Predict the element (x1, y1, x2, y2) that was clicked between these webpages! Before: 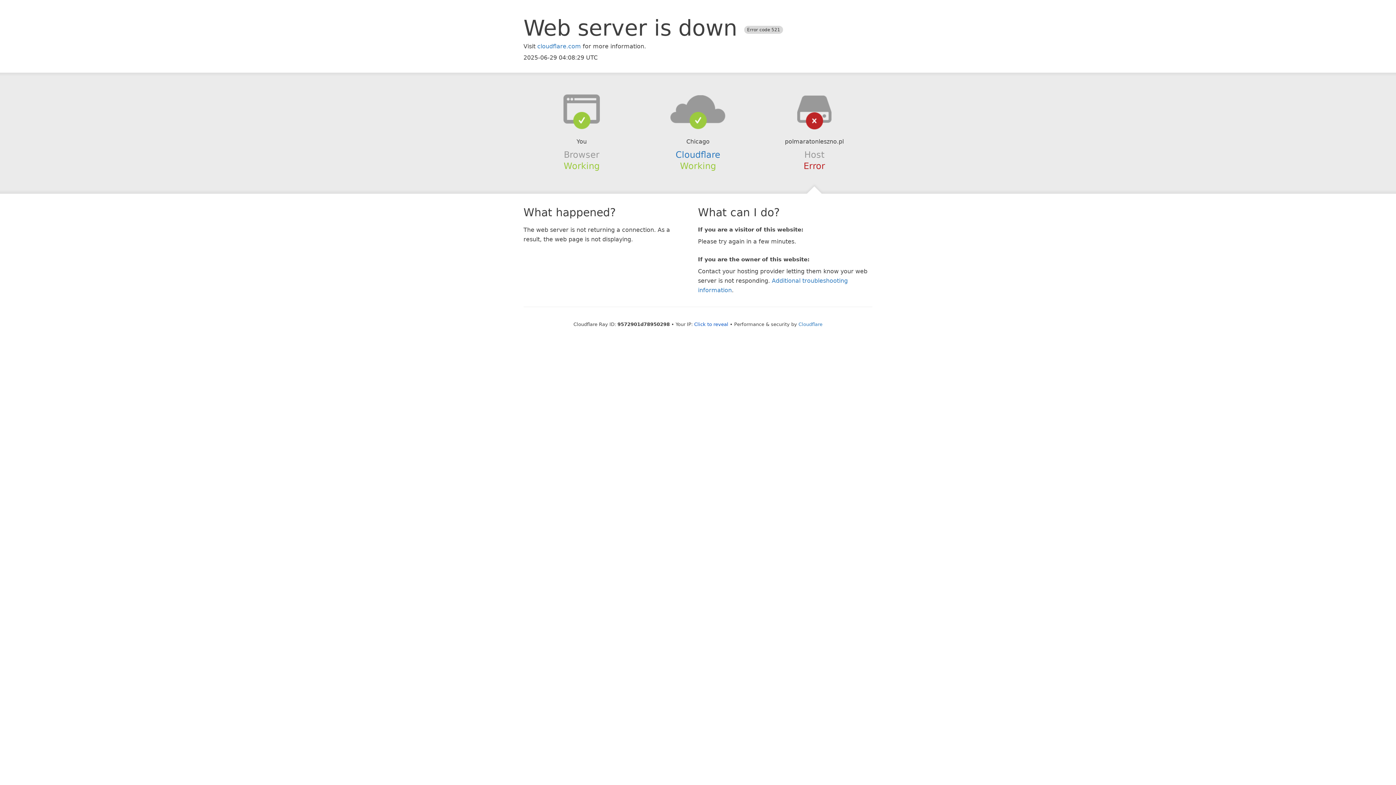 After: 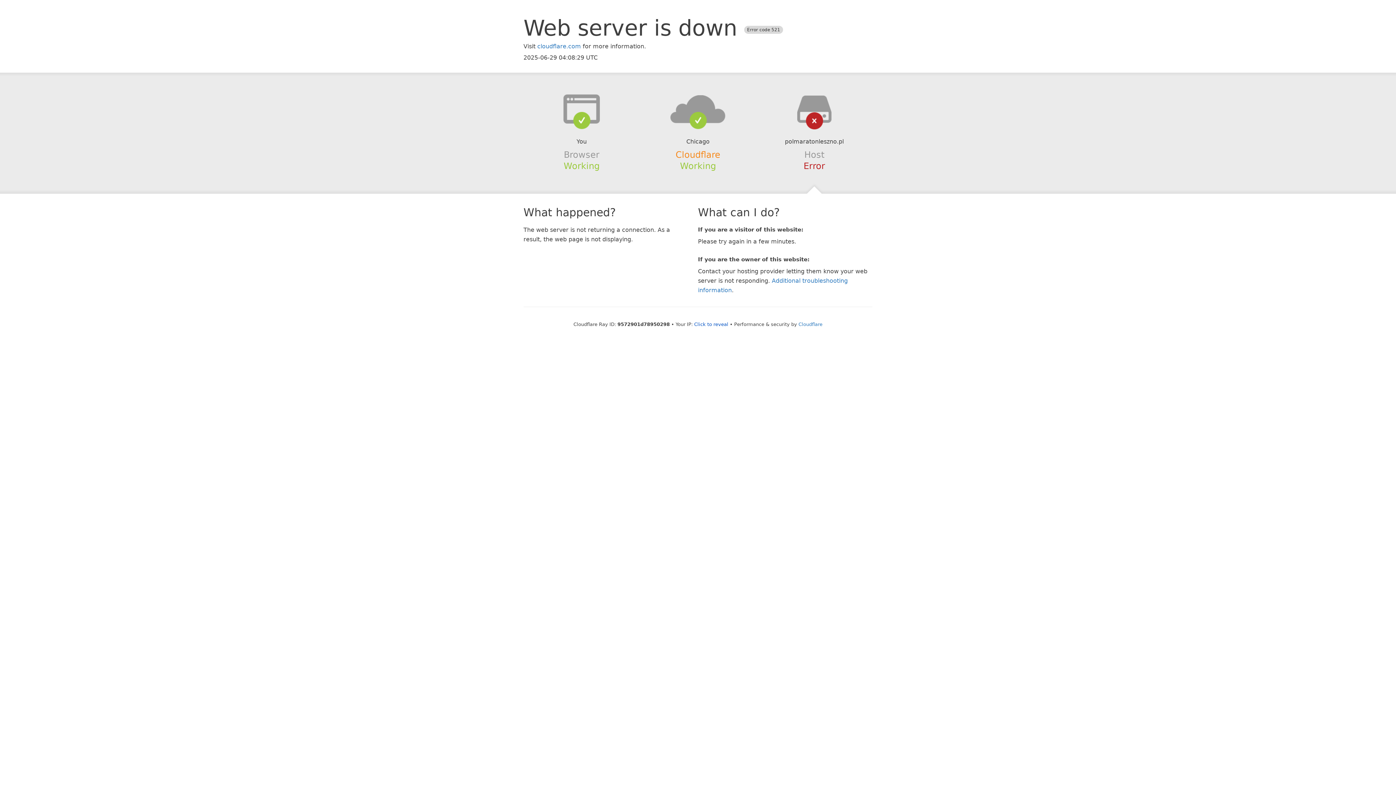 Action: bbox: (675, 149, 720, 159) label: Cloudflare